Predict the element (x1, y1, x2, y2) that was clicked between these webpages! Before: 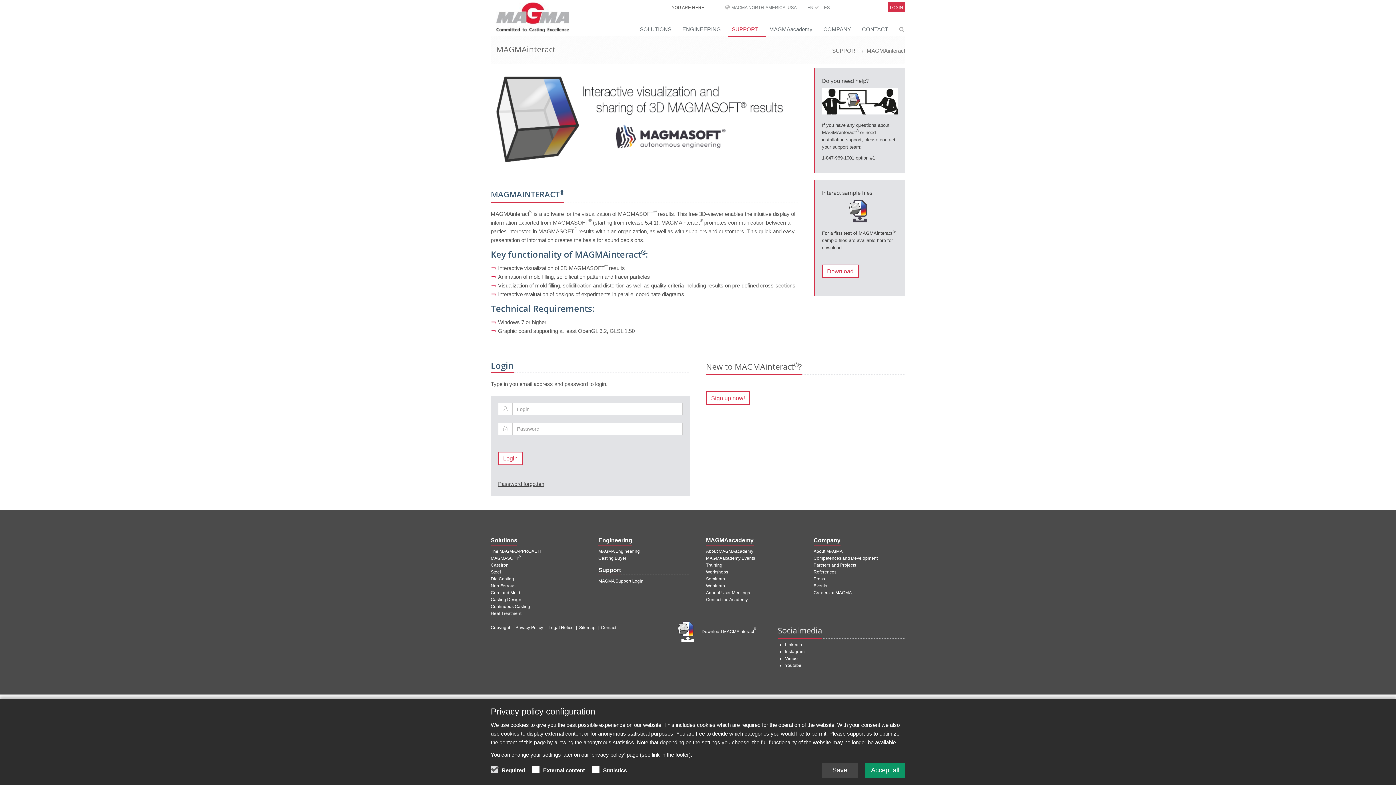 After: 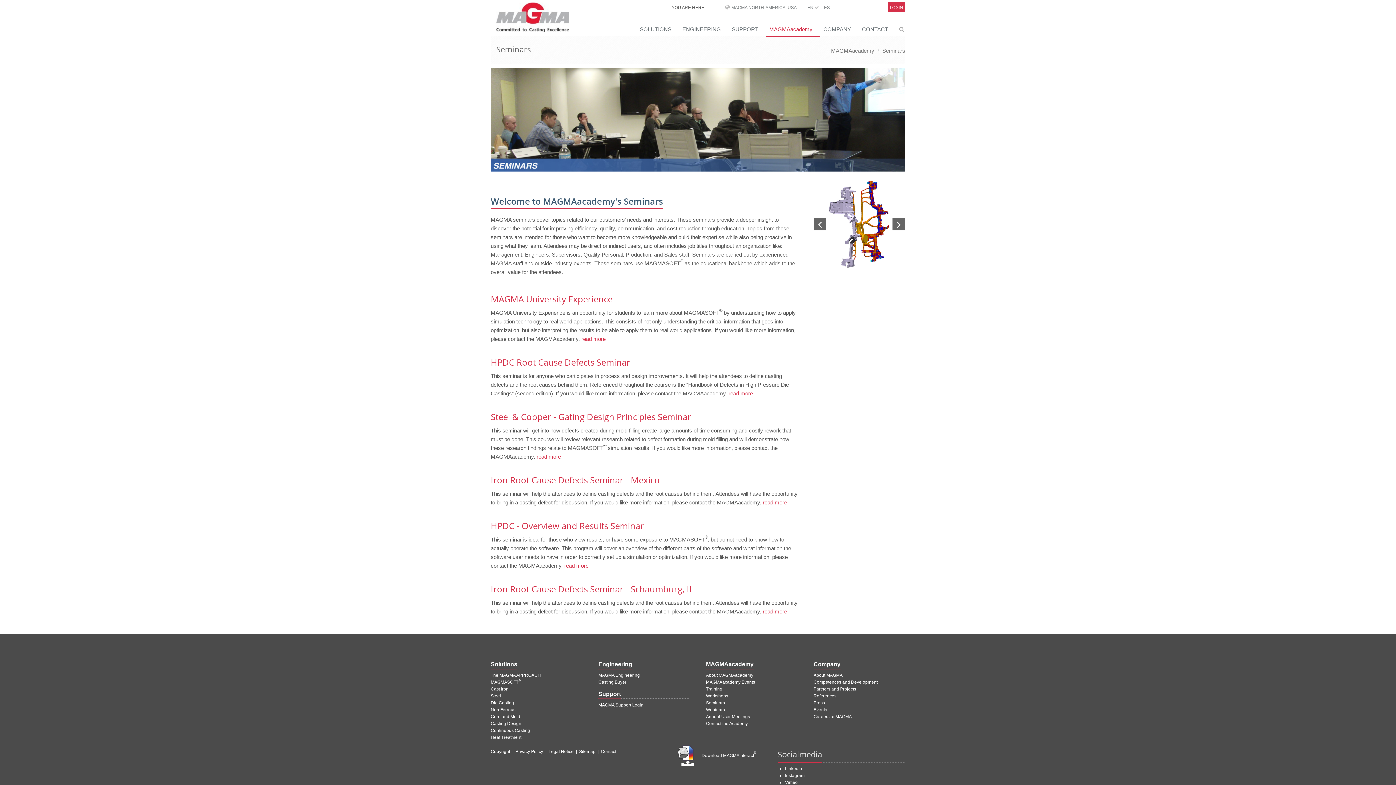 Action: bbox: (706, 576, 725, 581) label: Seminars